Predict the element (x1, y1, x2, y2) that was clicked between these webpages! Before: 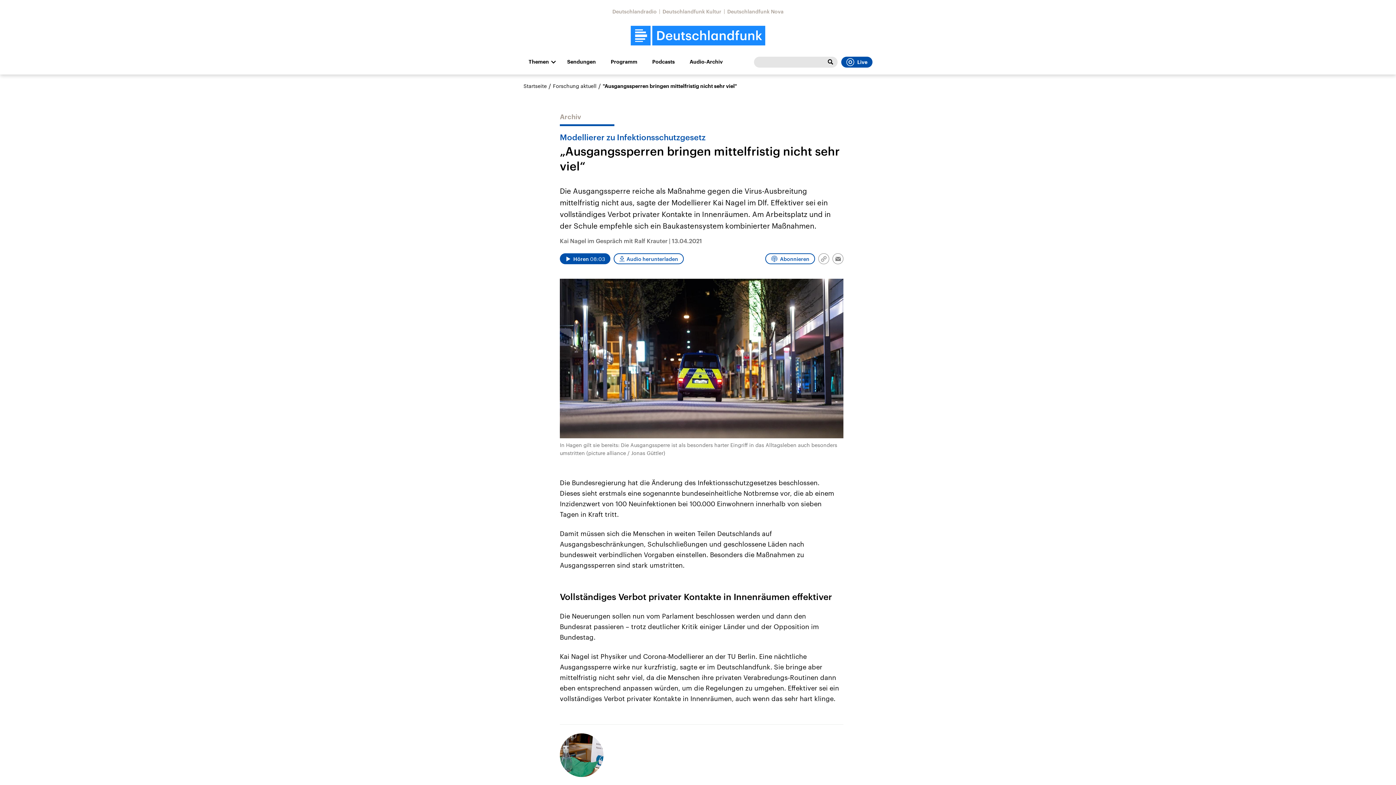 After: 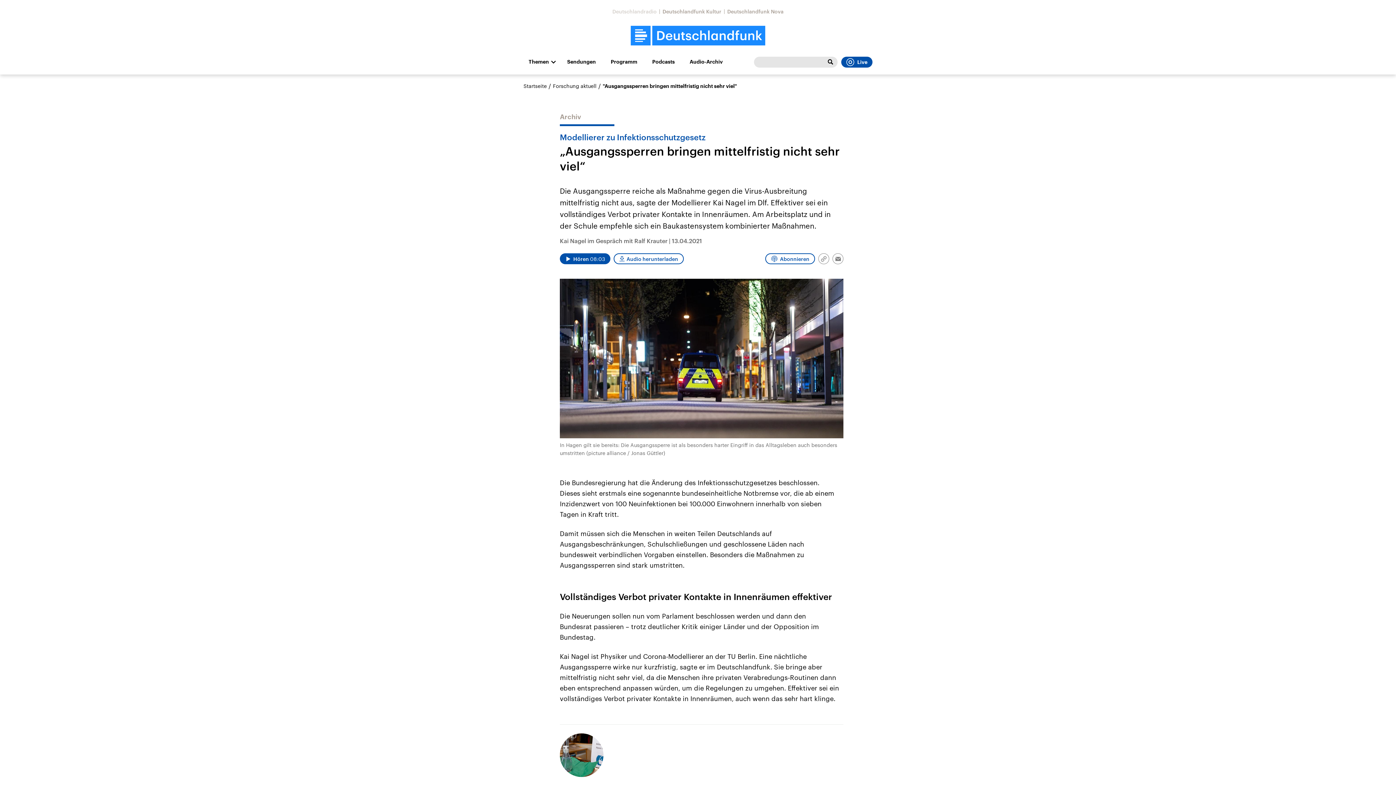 Action: label: Deutschlandradio bbox: (612, 8, 656, 14)